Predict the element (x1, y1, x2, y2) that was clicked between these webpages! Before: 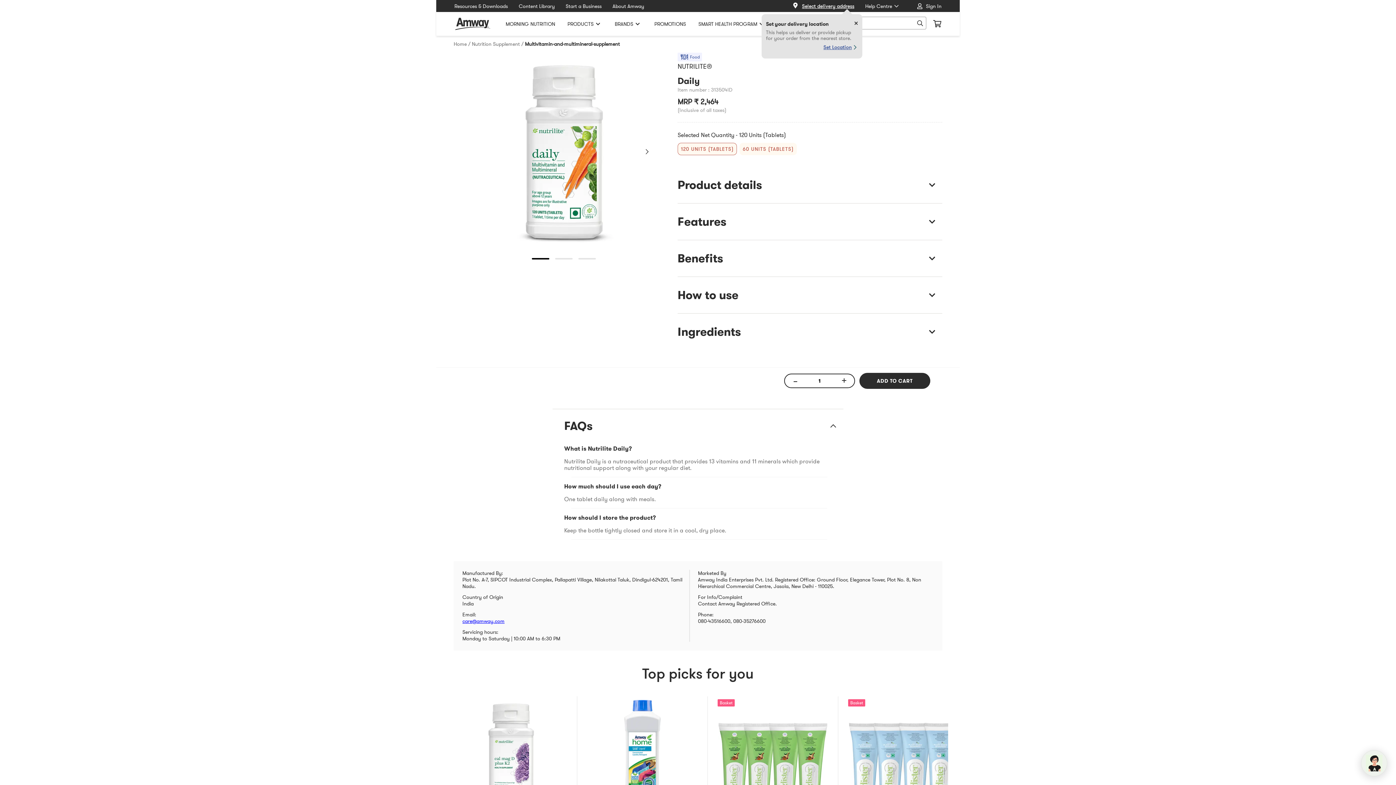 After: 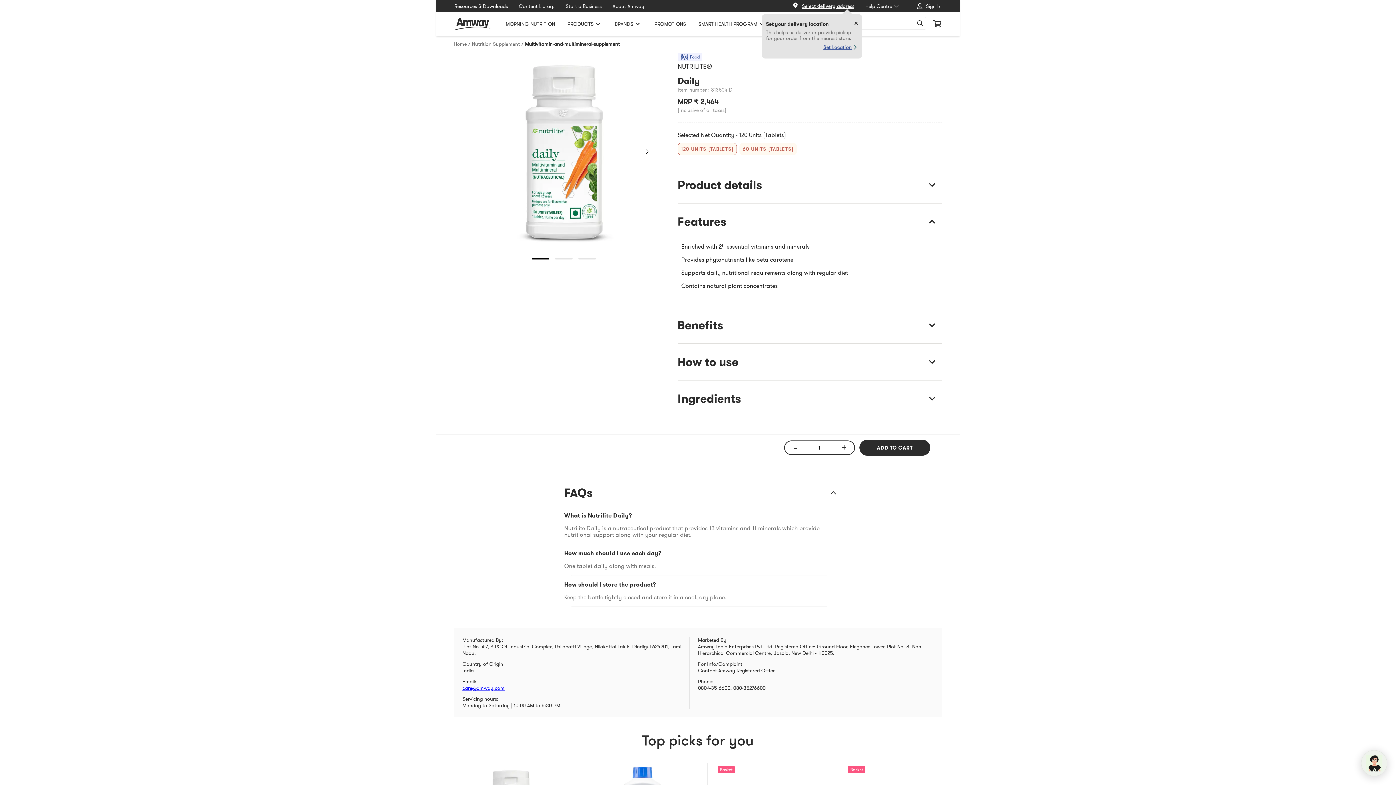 Action: bbox: (677, 203, 942, 240) label: Features